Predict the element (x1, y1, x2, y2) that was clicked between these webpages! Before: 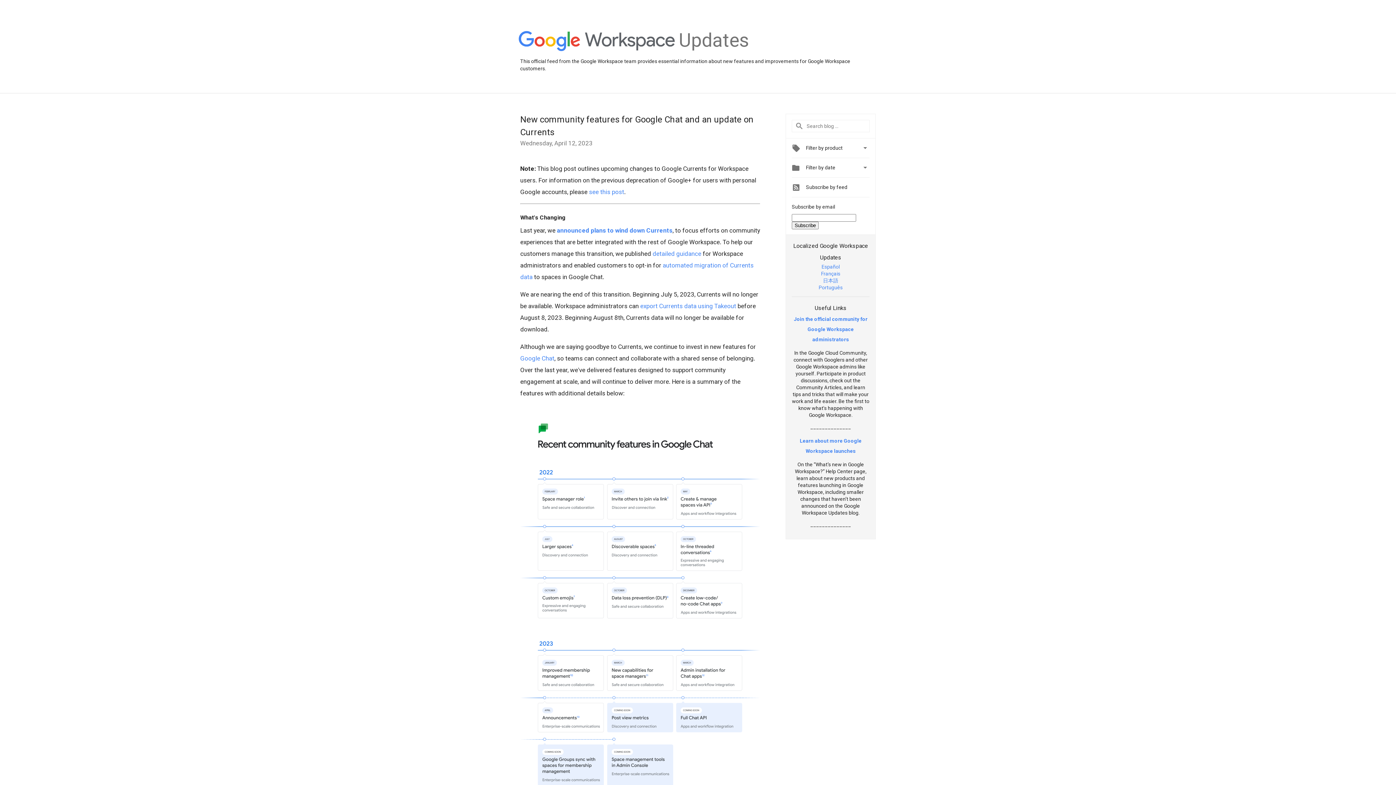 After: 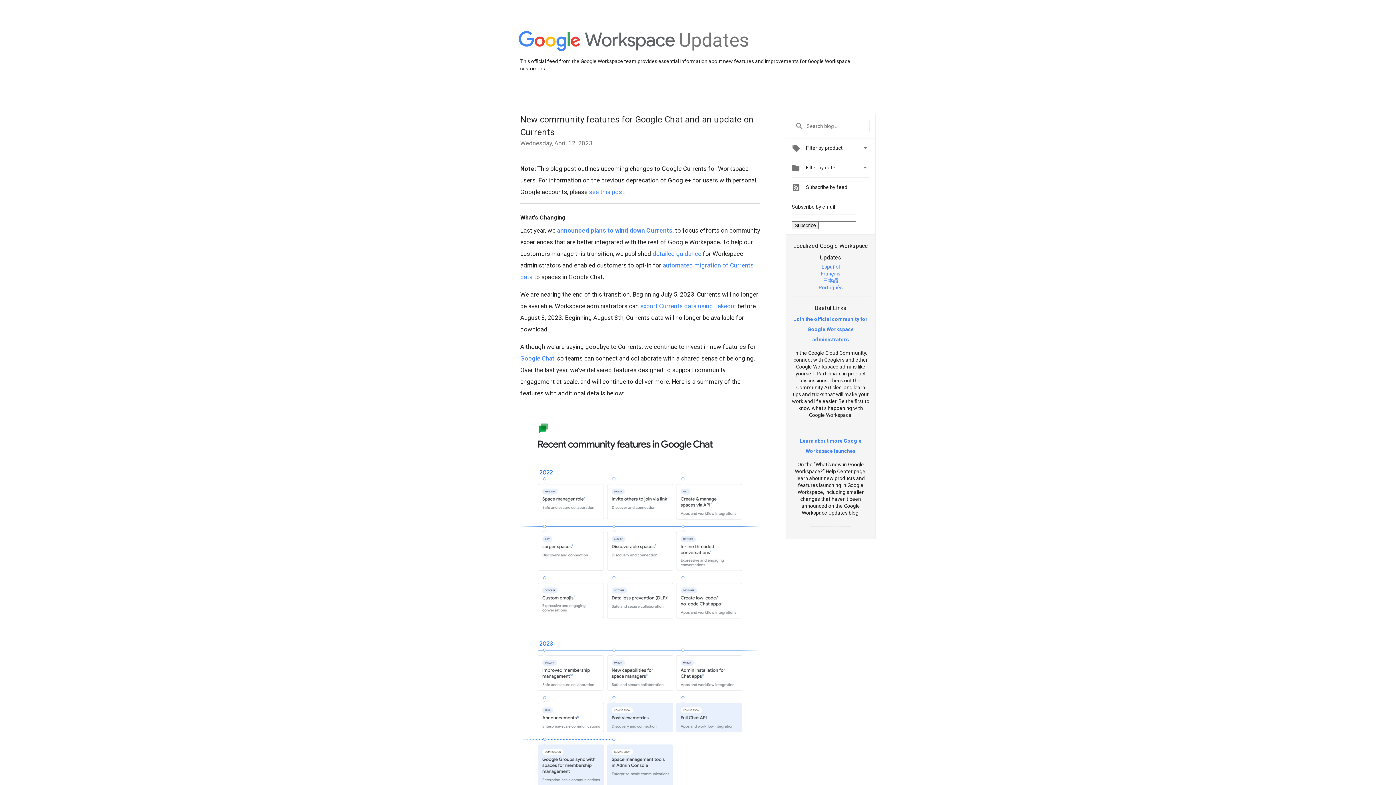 Action: bbox: (652, 250, 701, 257) label: detailed guidance